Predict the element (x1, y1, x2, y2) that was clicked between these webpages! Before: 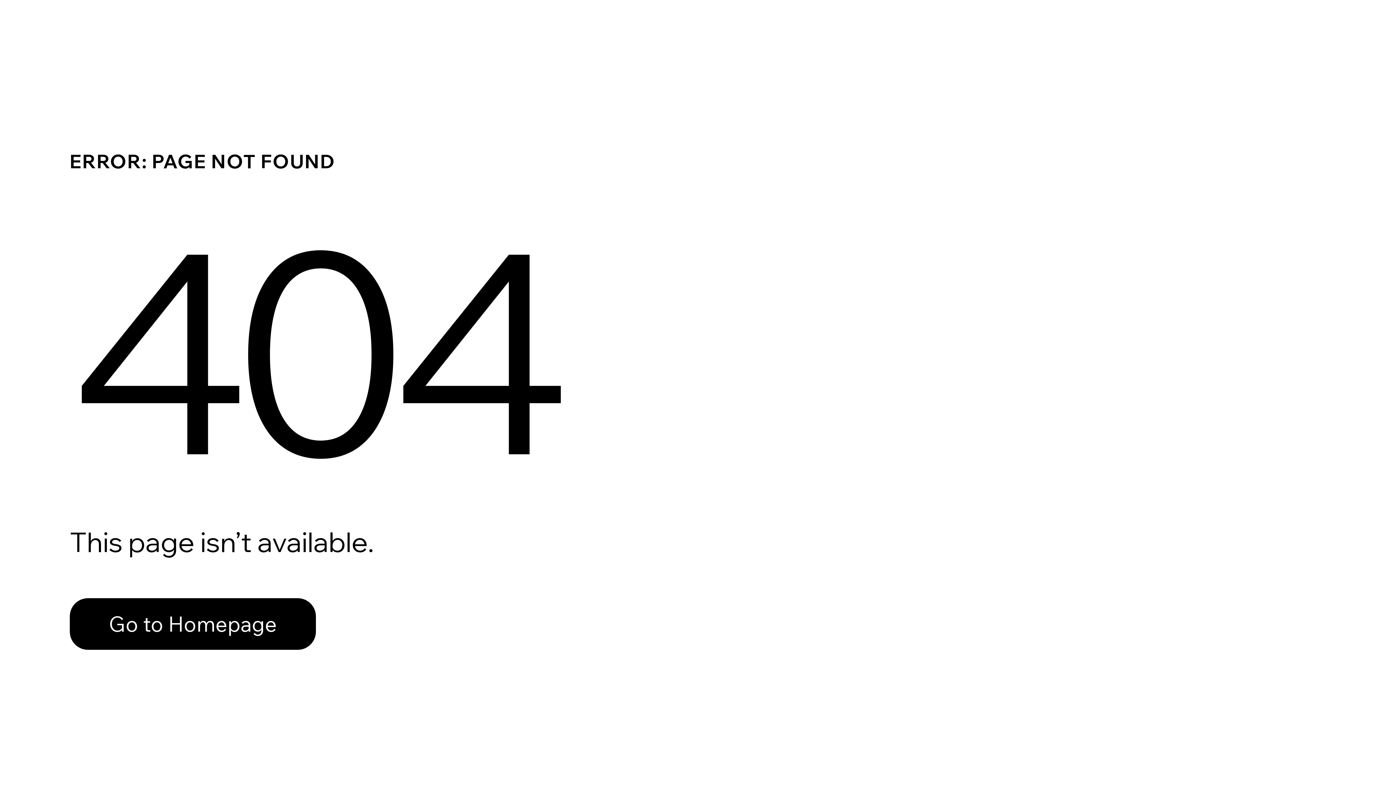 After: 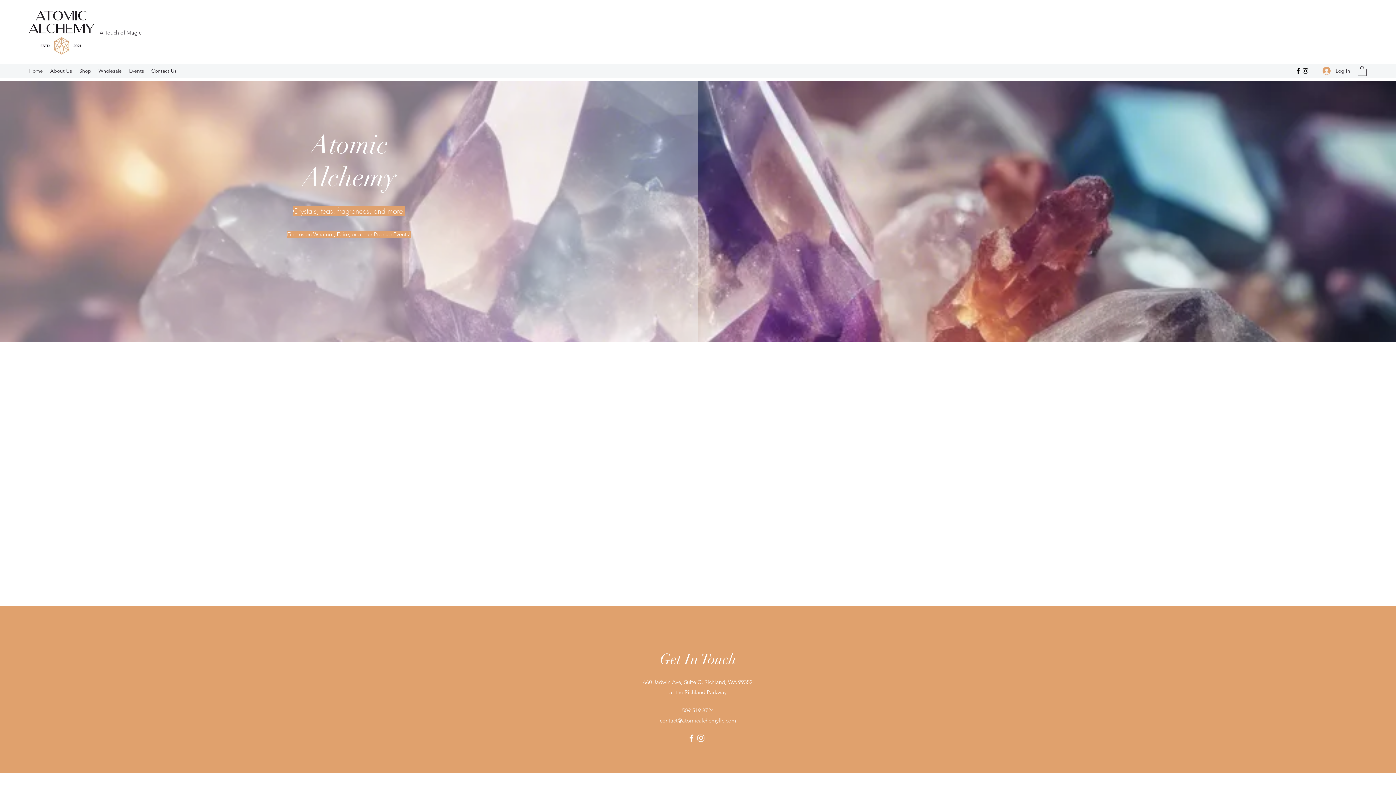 Action: bbox: (69, 598, 316, 650) label: Go to Homepage